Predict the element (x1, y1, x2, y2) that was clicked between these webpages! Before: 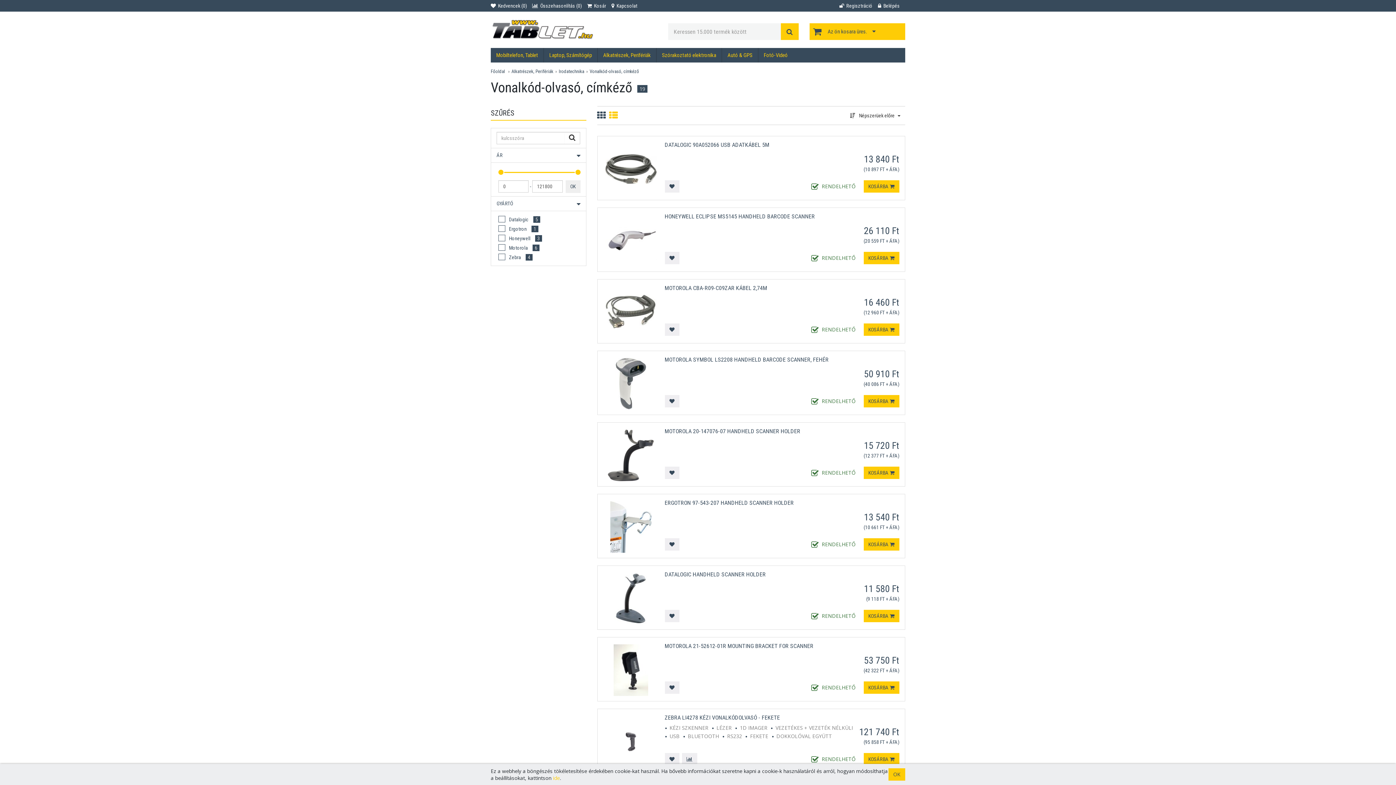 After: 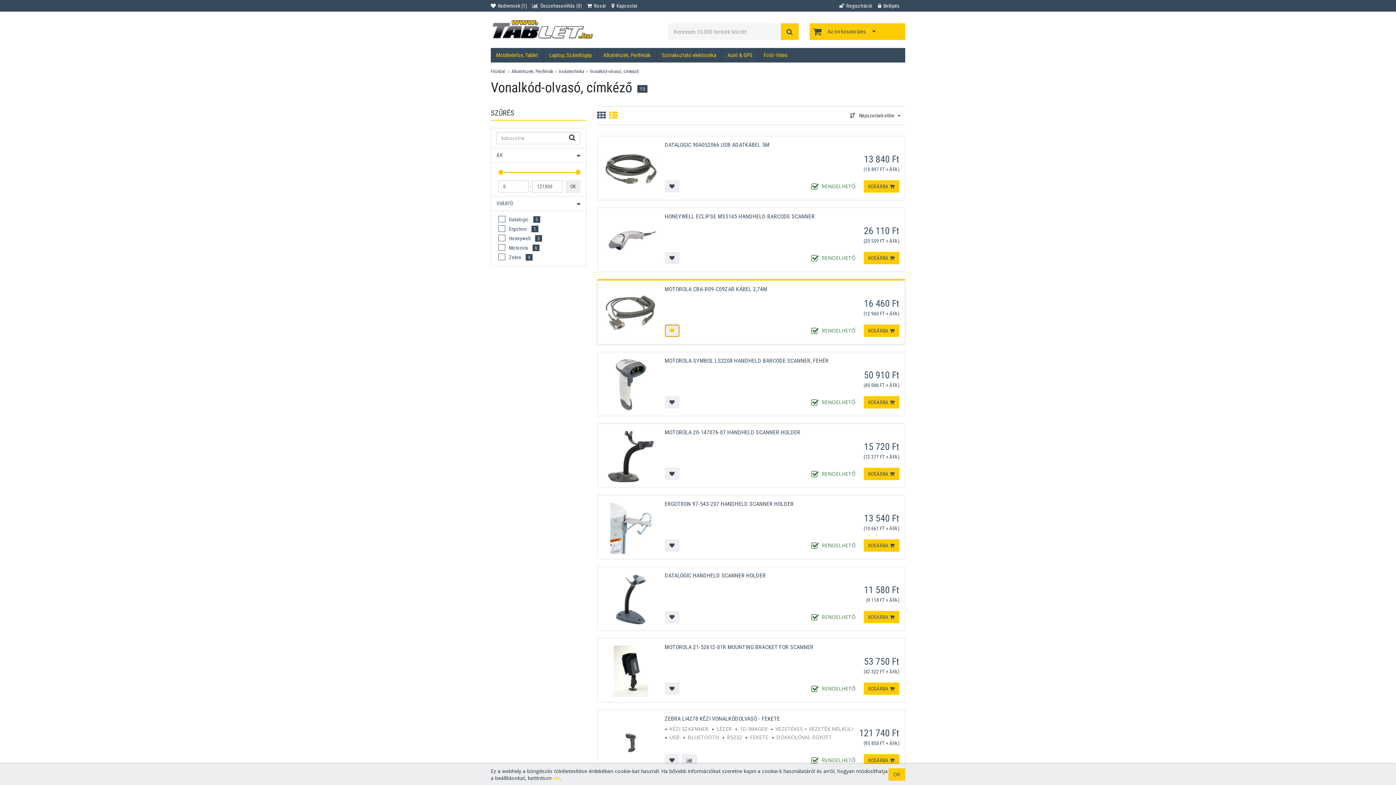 Action: bbox: (664, 323, 679, 336)